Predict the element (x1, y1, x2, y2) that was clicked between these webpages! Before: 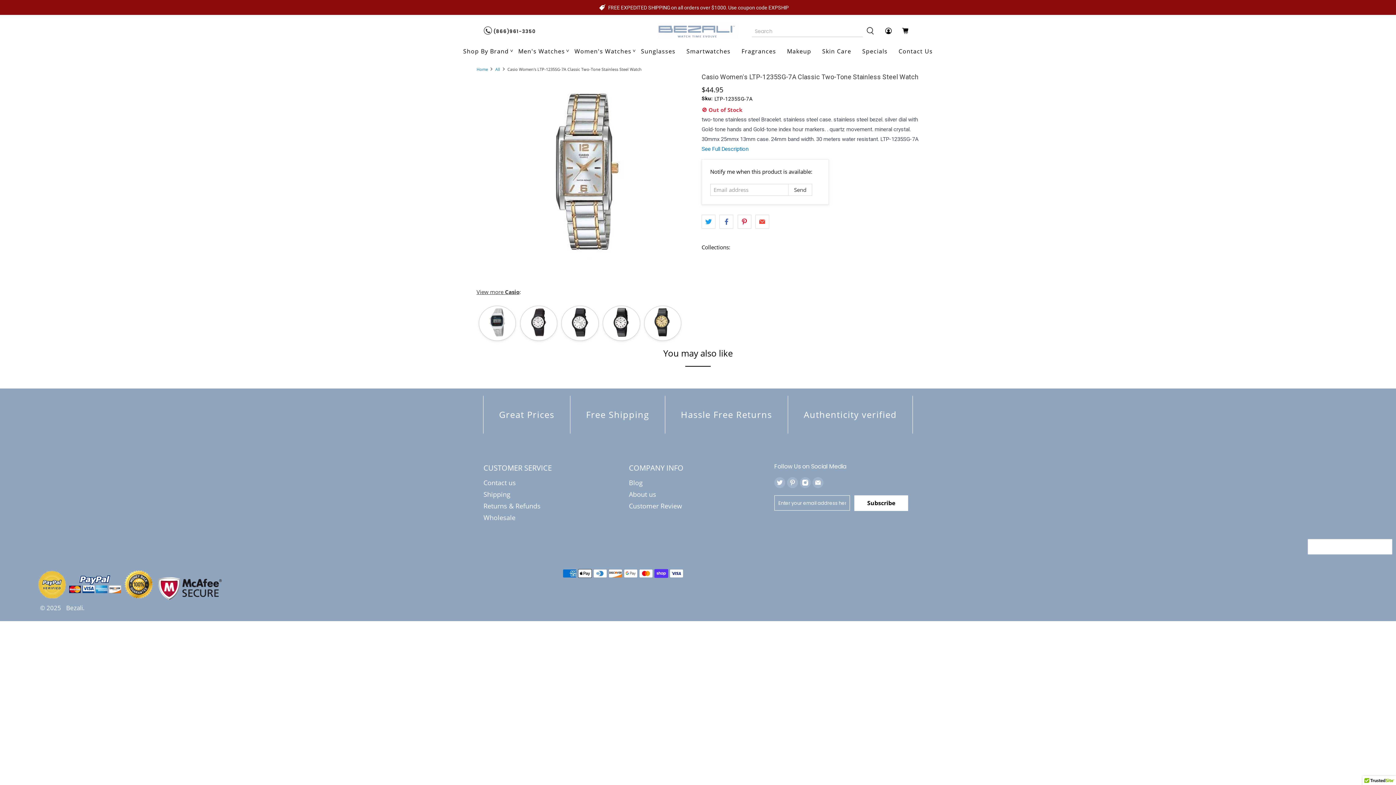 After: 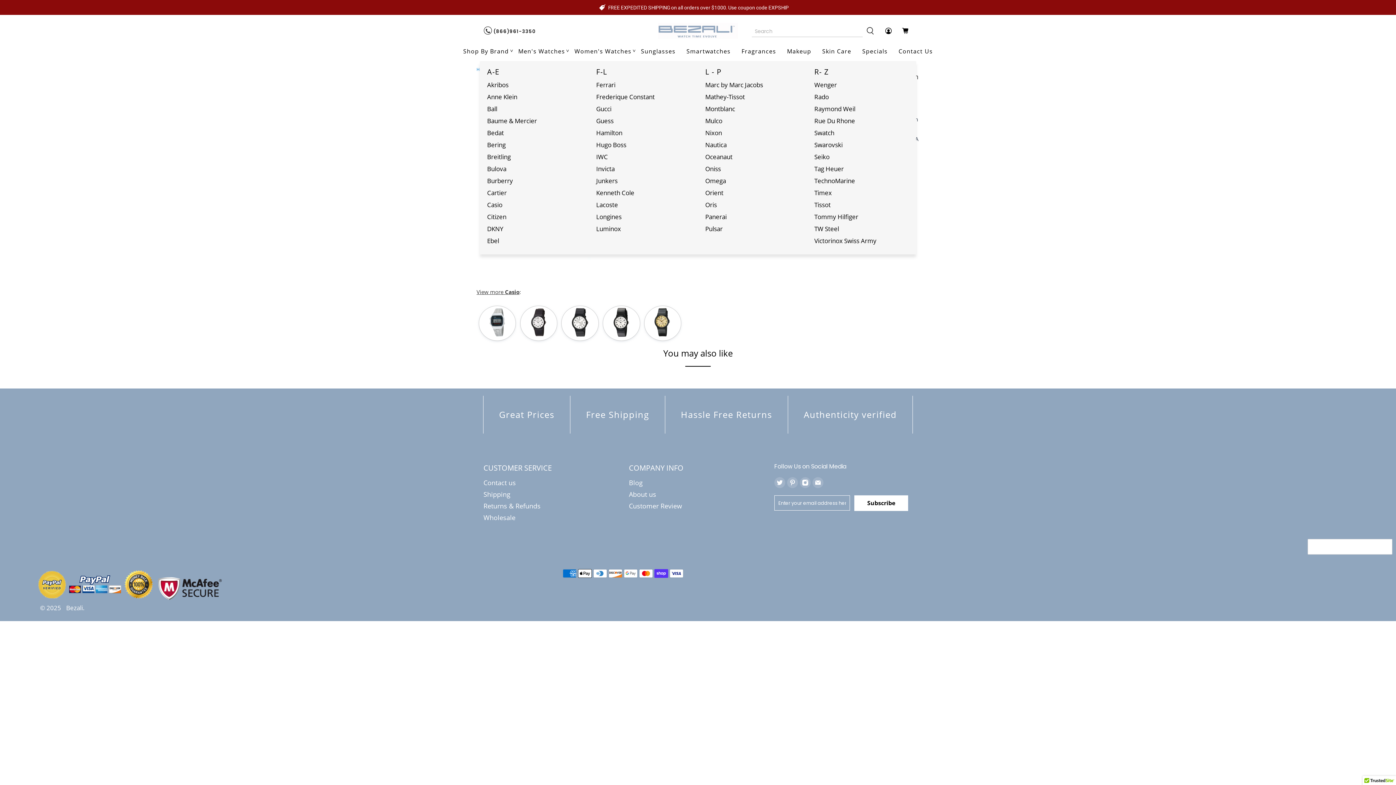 Action: bbox: (457, 41, 514, 60) label: Shop By Brand